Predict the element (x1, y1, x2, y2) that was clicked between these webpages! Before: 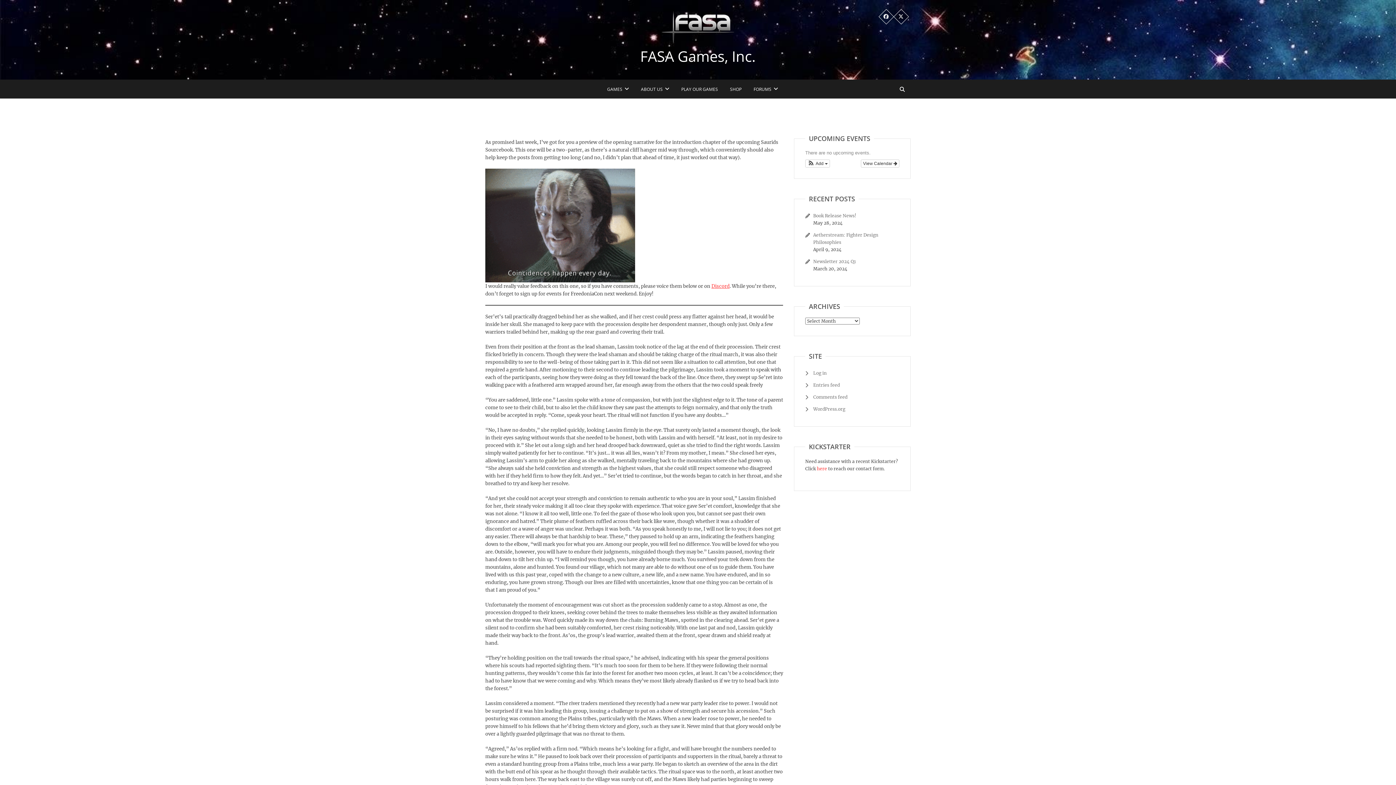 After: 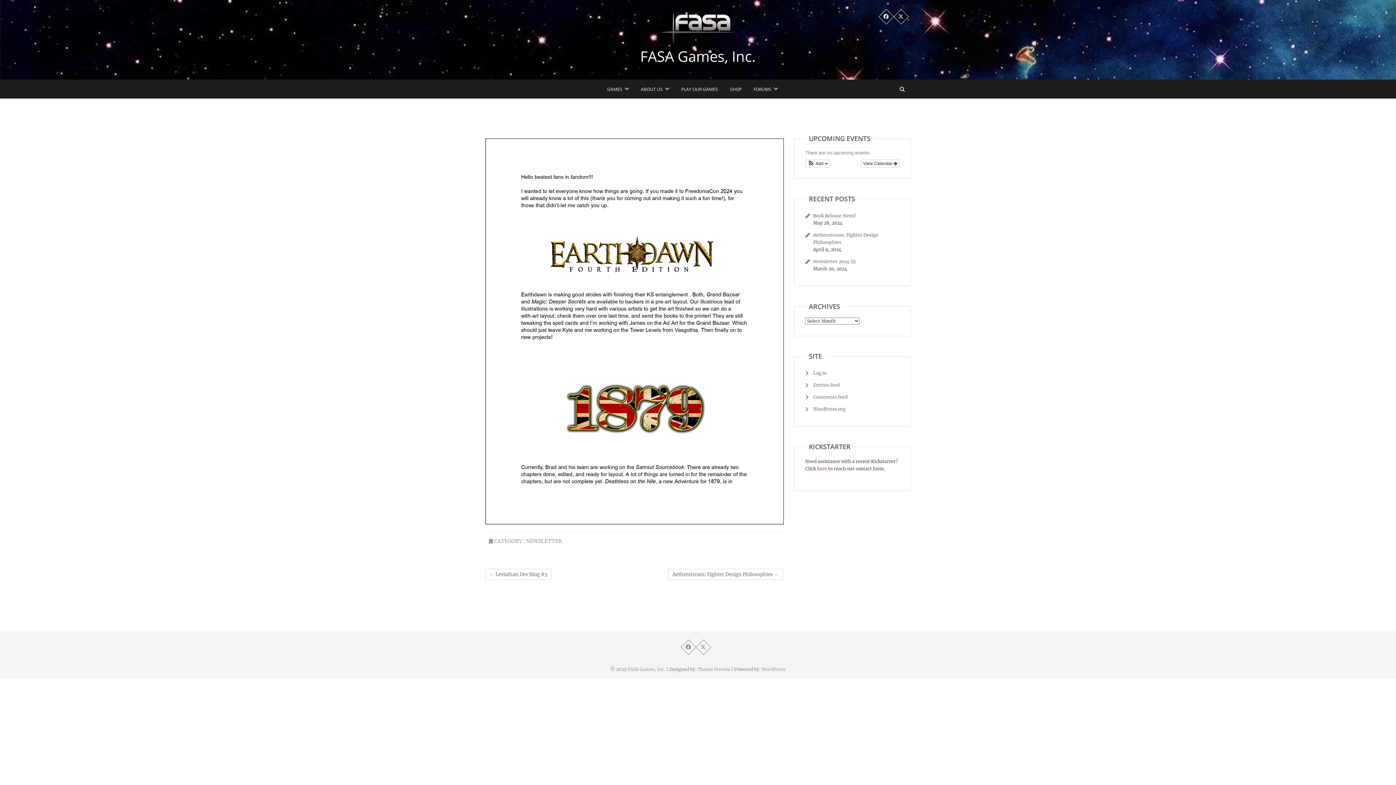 Action: label: Newsletter 2024 Q1 bbox: (813, 258, 856, 264)